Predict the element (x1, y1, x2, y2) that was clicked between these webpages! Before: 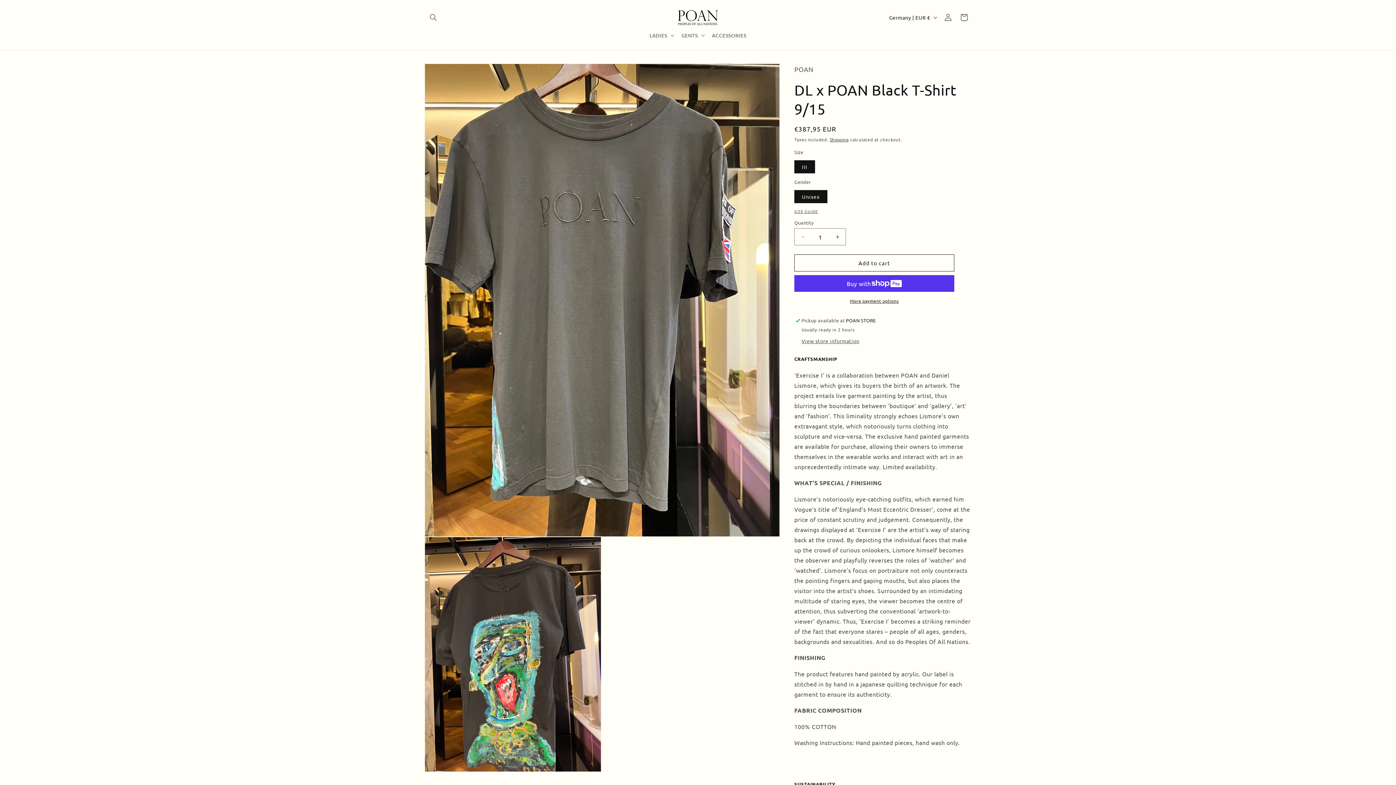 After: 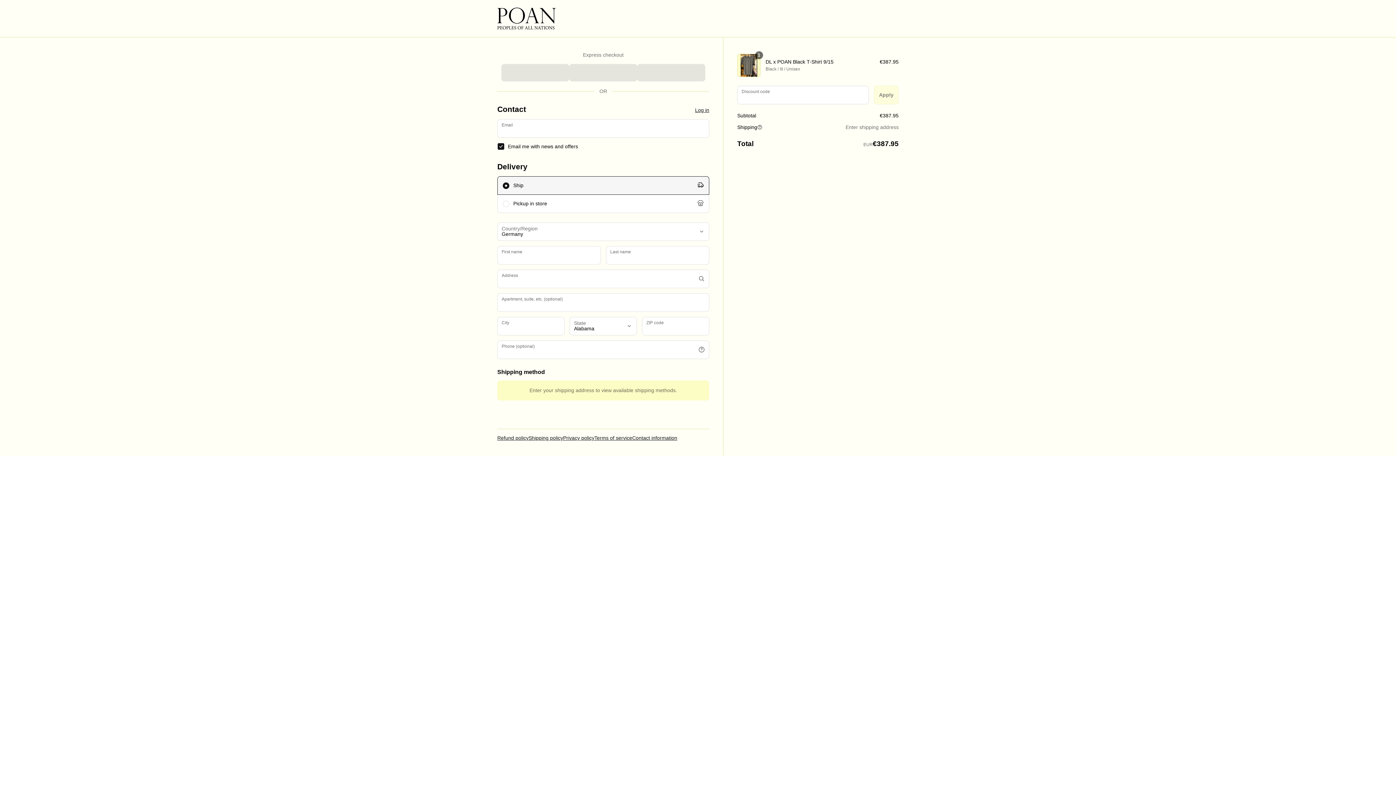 Action: bbox: (794, 297, 954, 304) label: More payment options